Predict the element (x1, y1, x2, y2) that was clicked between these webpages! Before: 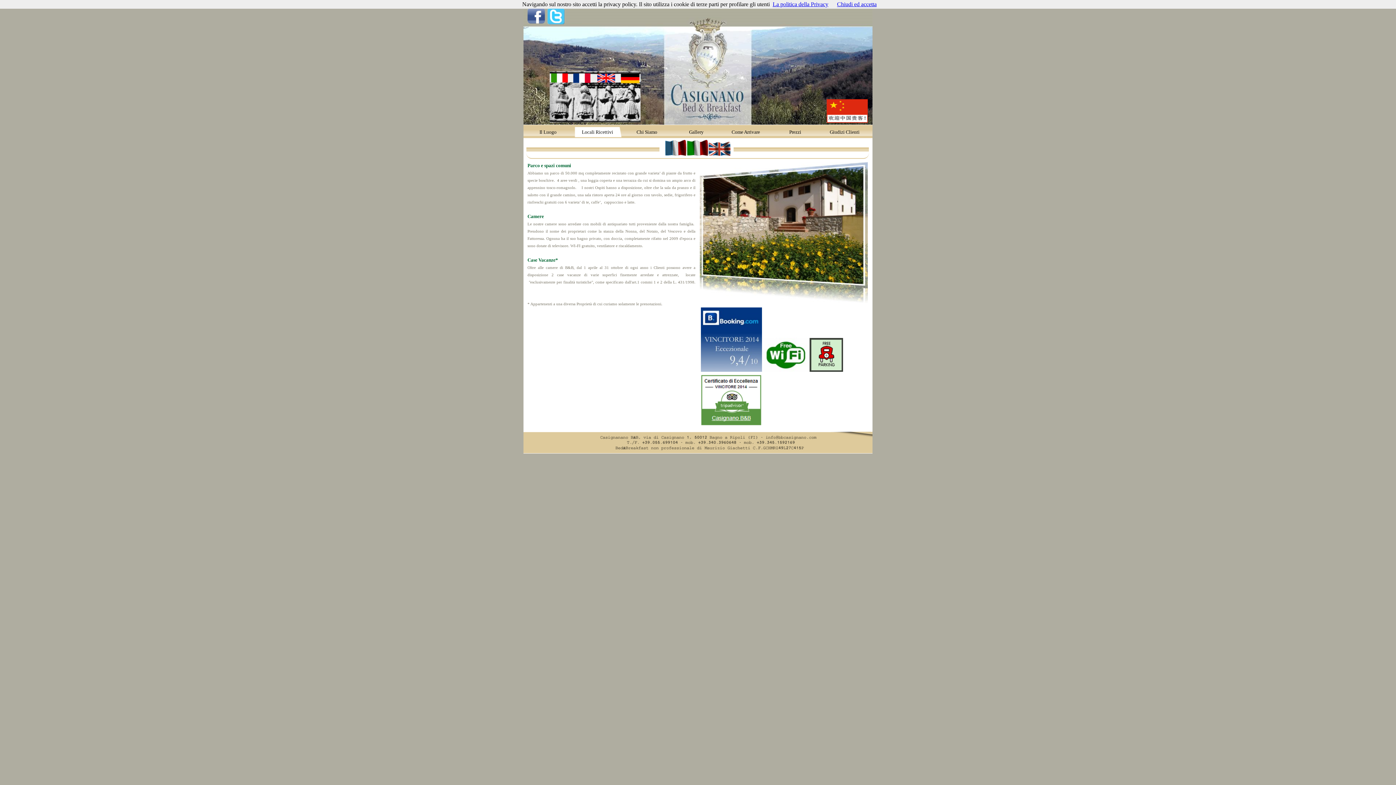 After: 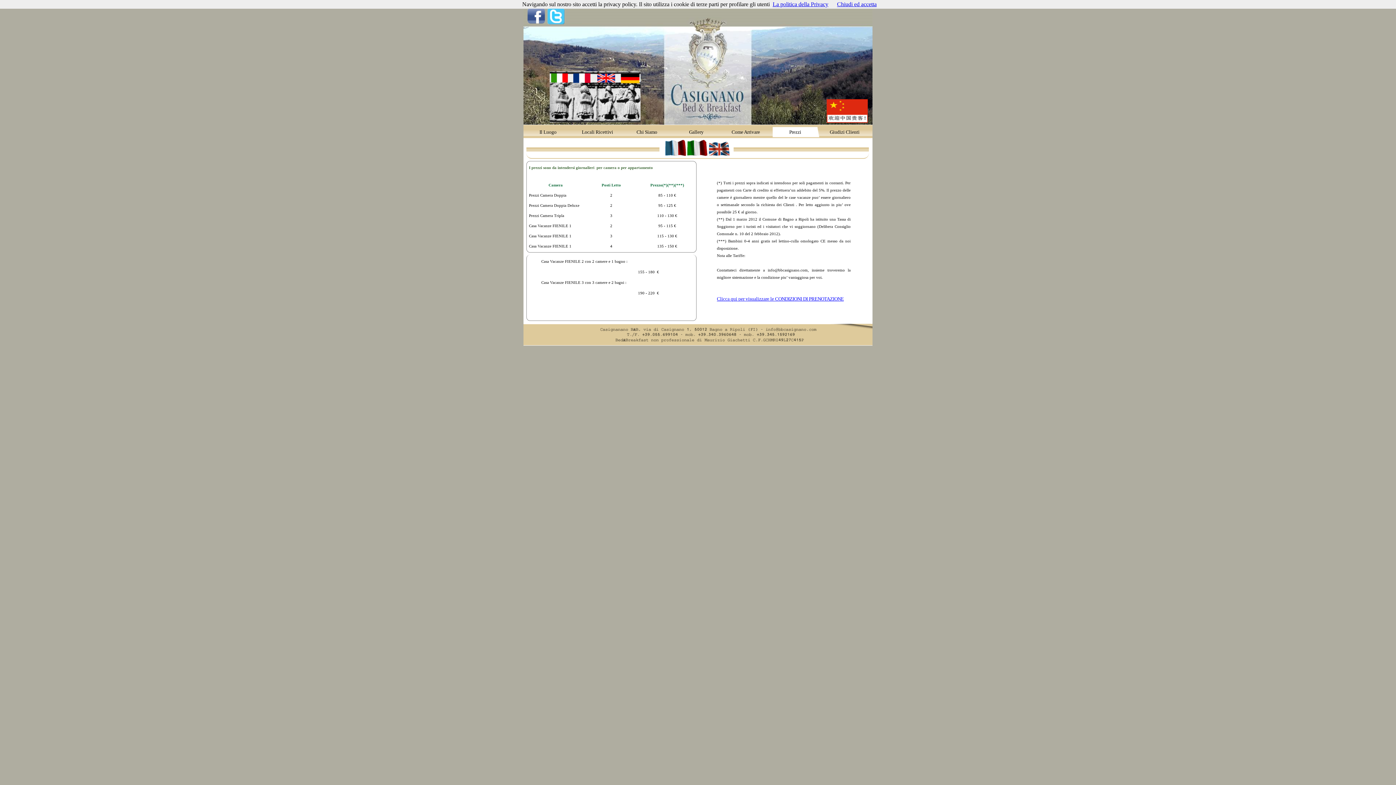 Action: label: Prezzi bbox: (772, 126, 820, 137)